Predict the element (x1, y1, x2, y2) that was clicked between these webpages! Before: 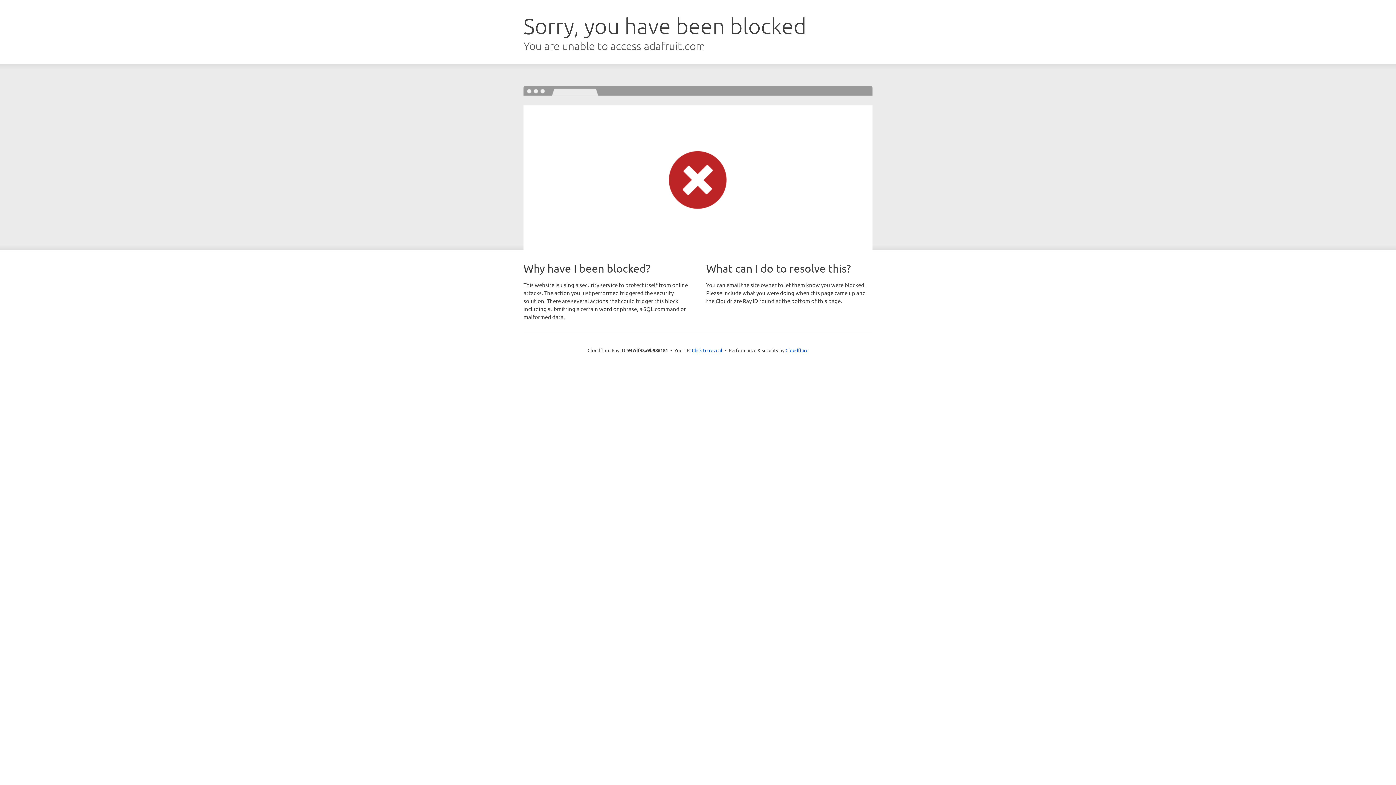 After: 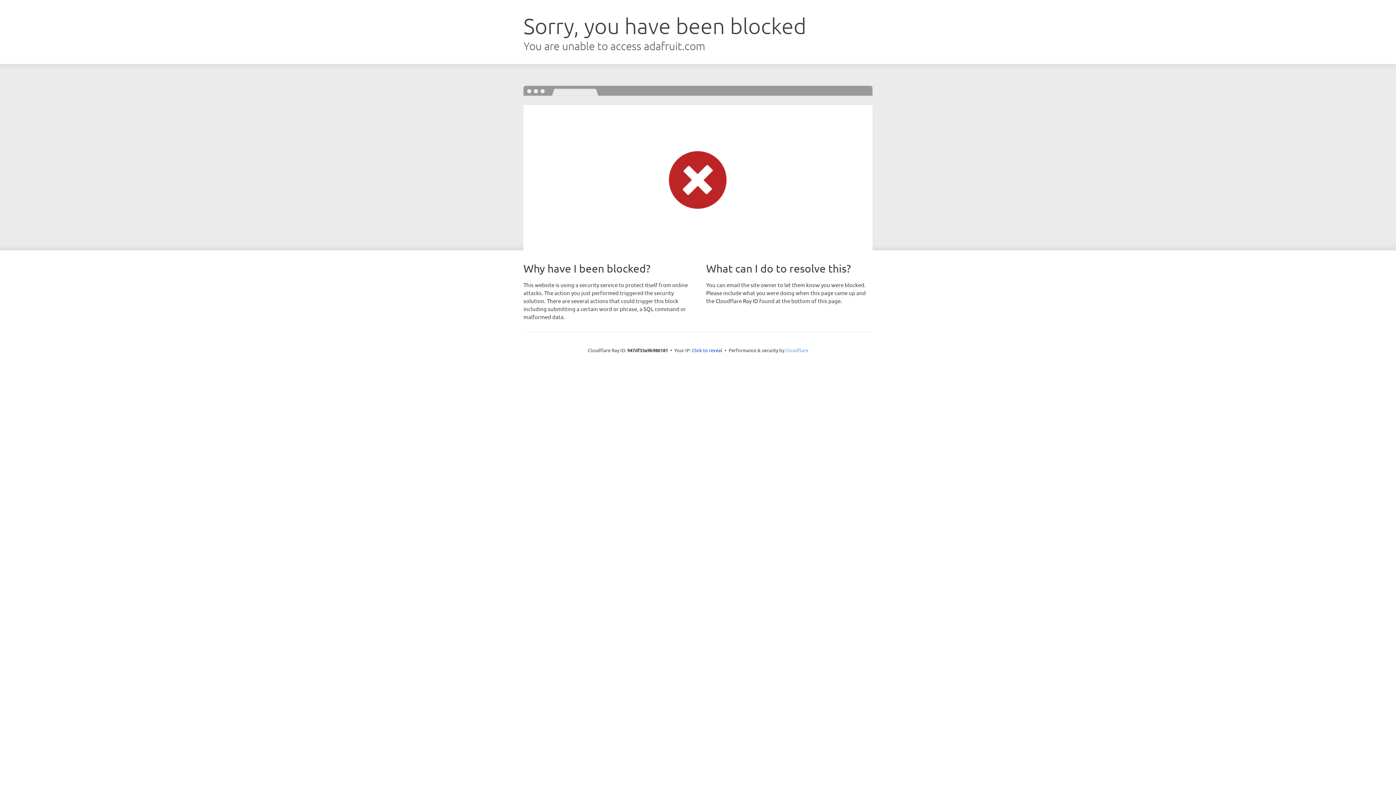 Action: bbox: (785, 347, 808, 353) label: Cloudflare